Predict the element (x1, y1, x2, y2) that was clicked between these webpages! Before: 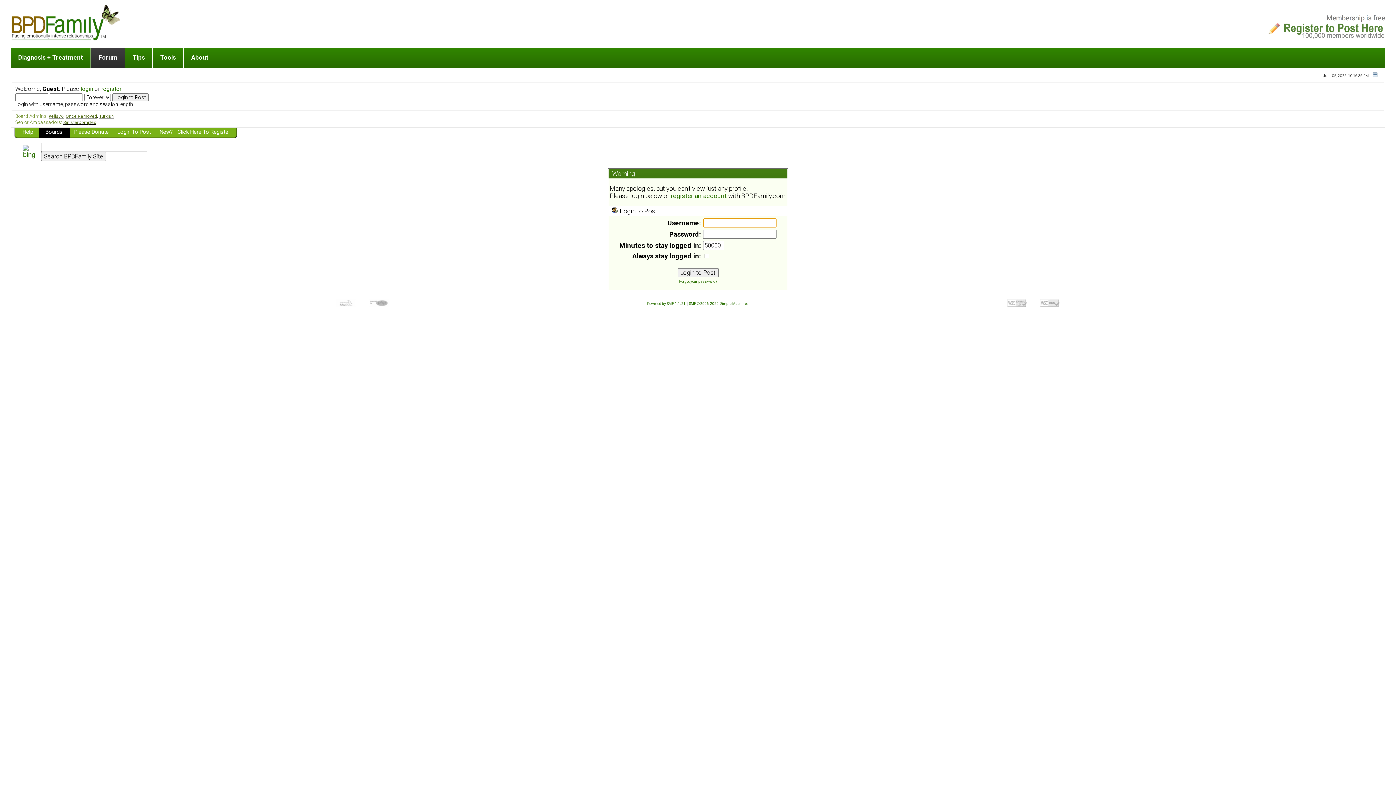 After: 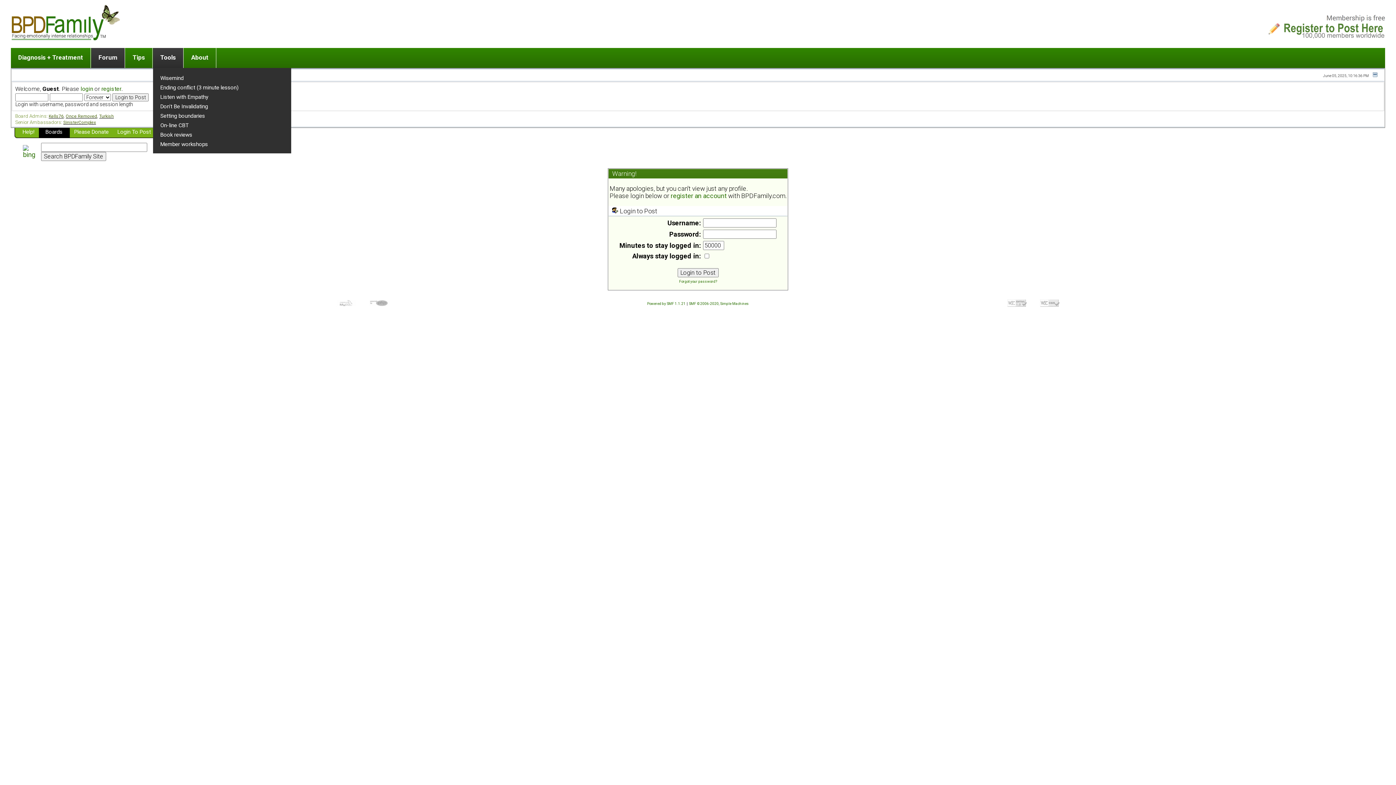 Action: bbox: (153, 48, 183, 68) label: Tools